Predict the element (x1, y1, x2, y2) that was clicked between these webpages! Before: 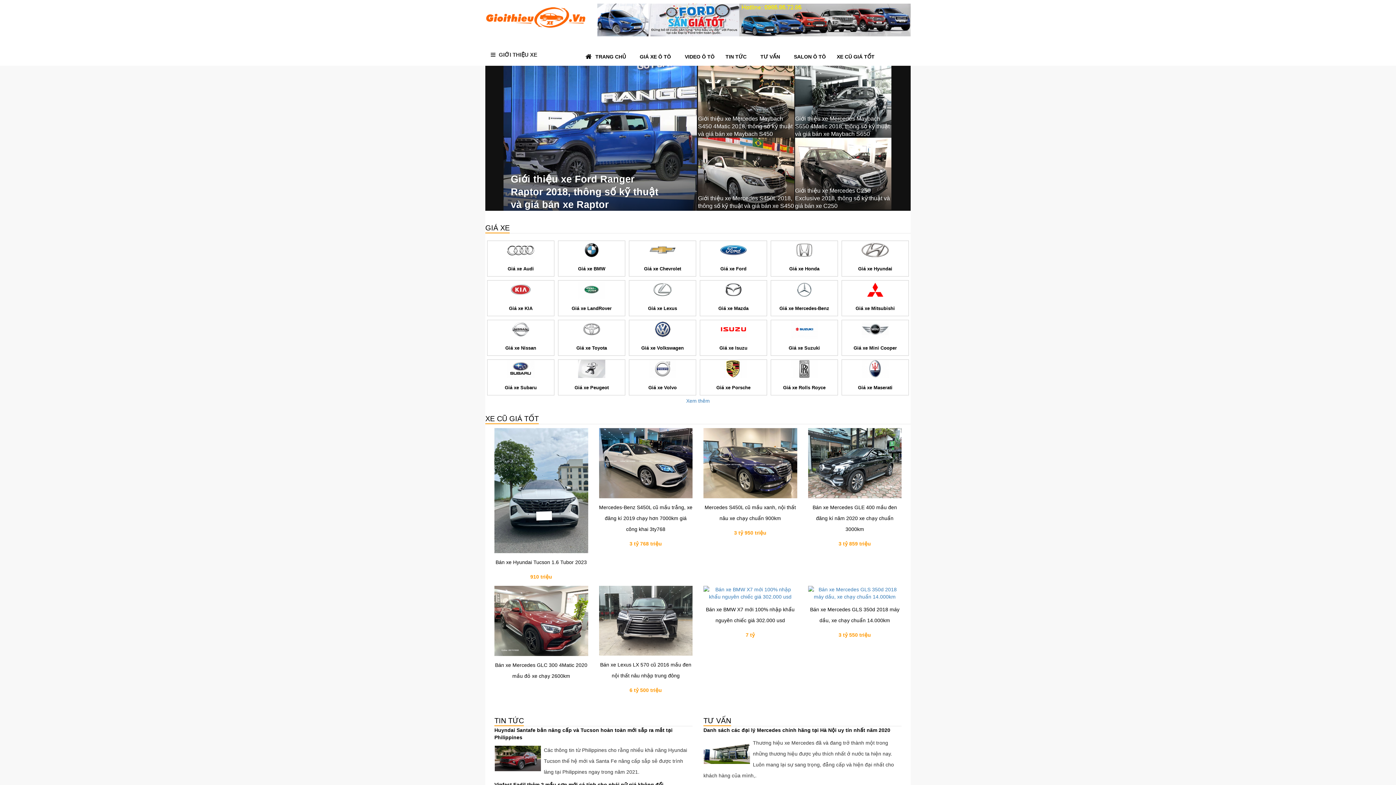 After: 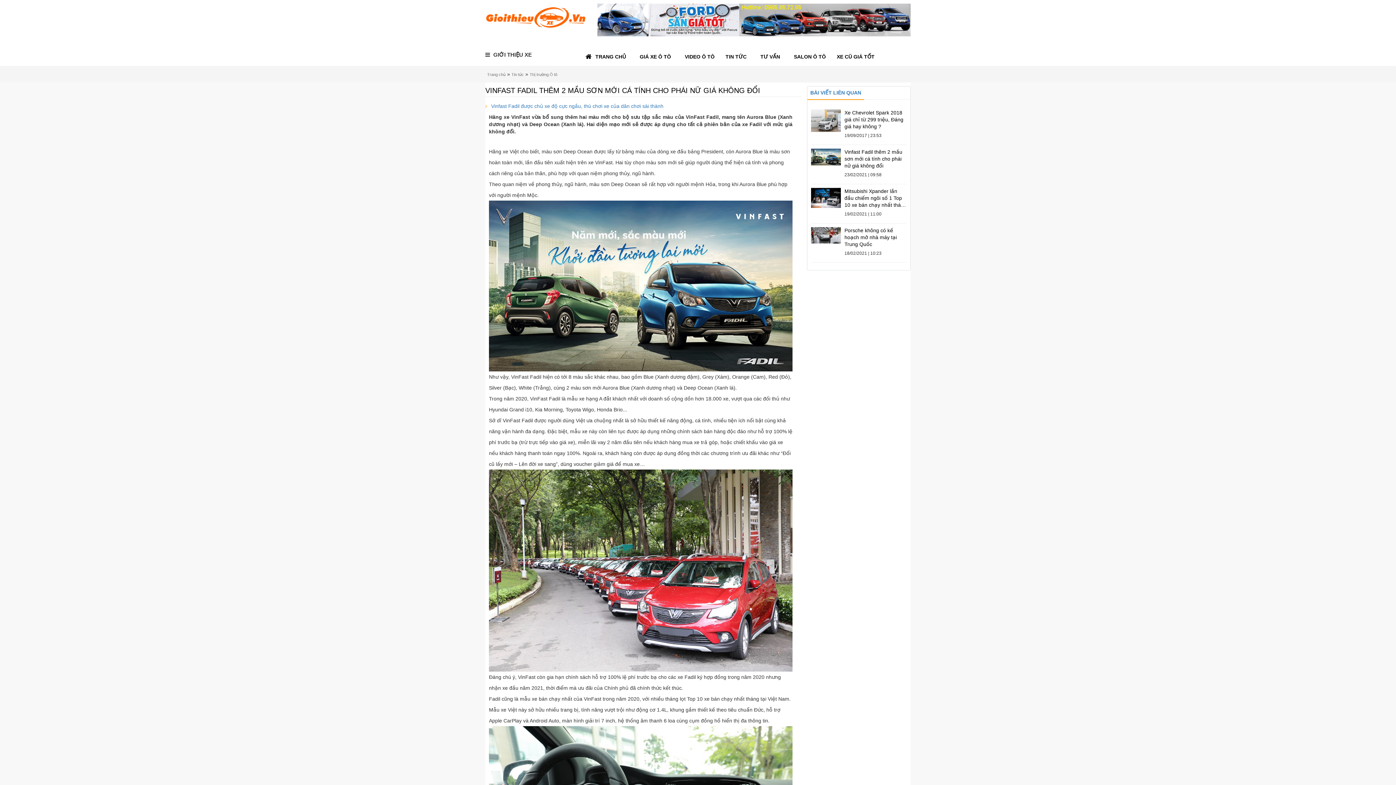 Action: bbox: (494, 781, 692, 788) label: Vinfast Fadil thêm 2 mầu sơn mới cá tính cho phái nữ giá không đổi